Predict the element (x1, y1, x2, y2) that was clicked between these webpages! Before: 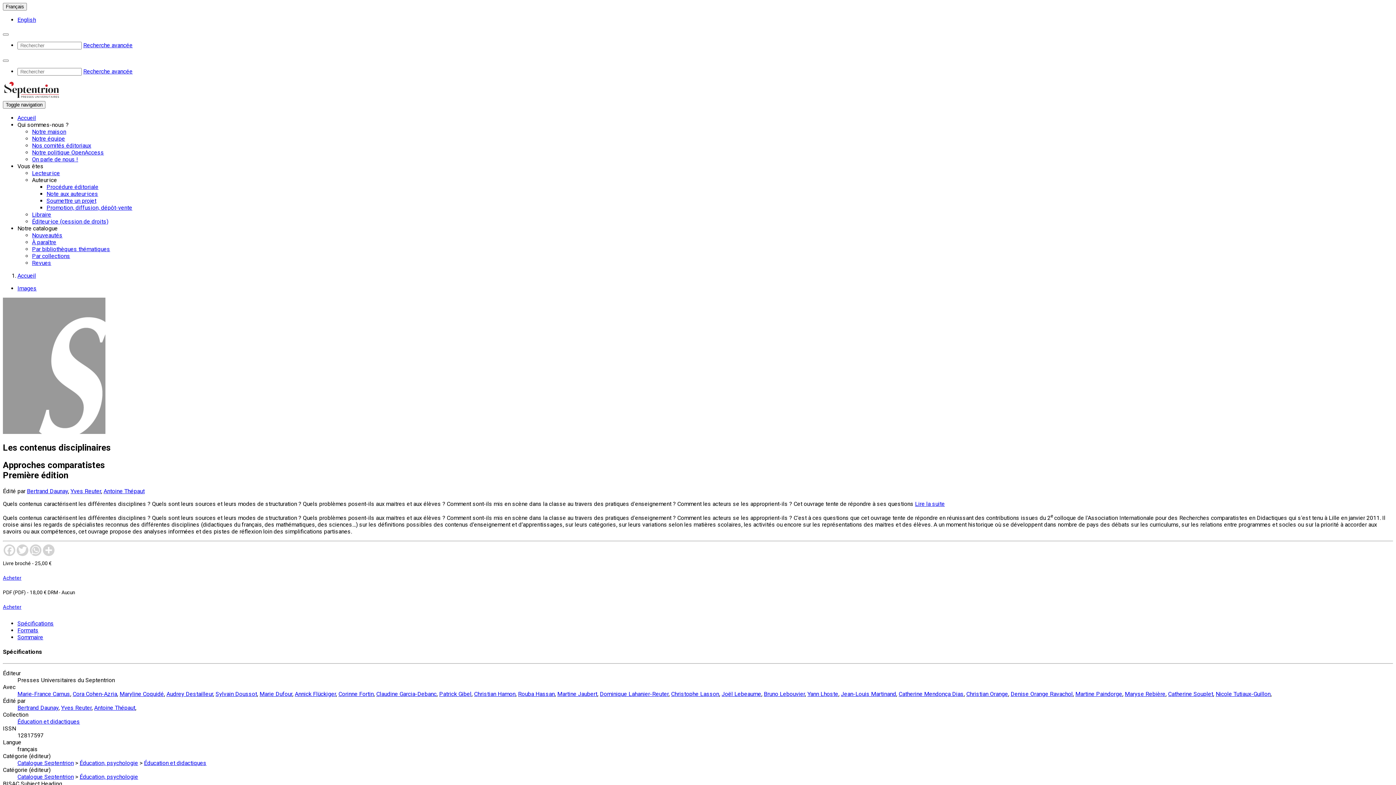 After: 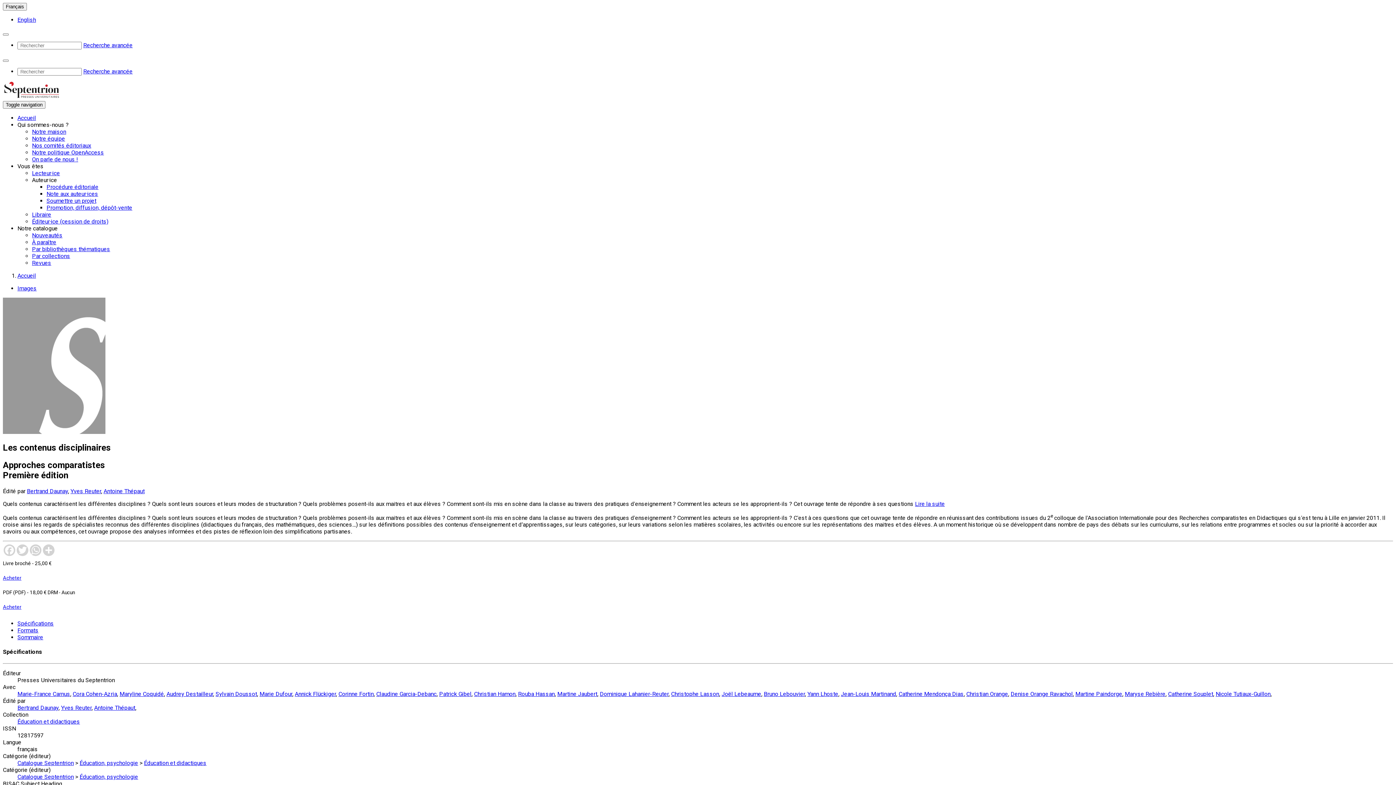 Action: bbox: (17, 225, 57, 232) label: Notre catalogue